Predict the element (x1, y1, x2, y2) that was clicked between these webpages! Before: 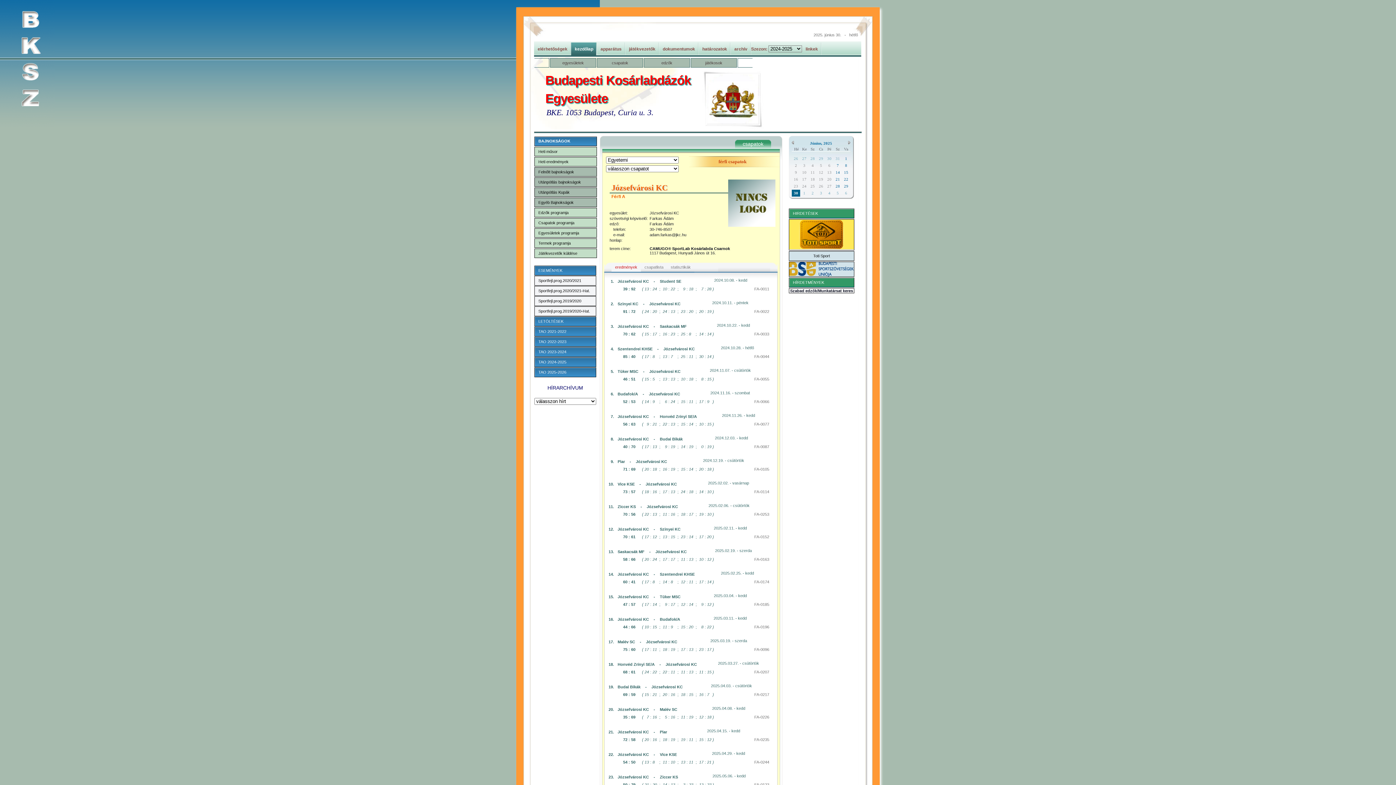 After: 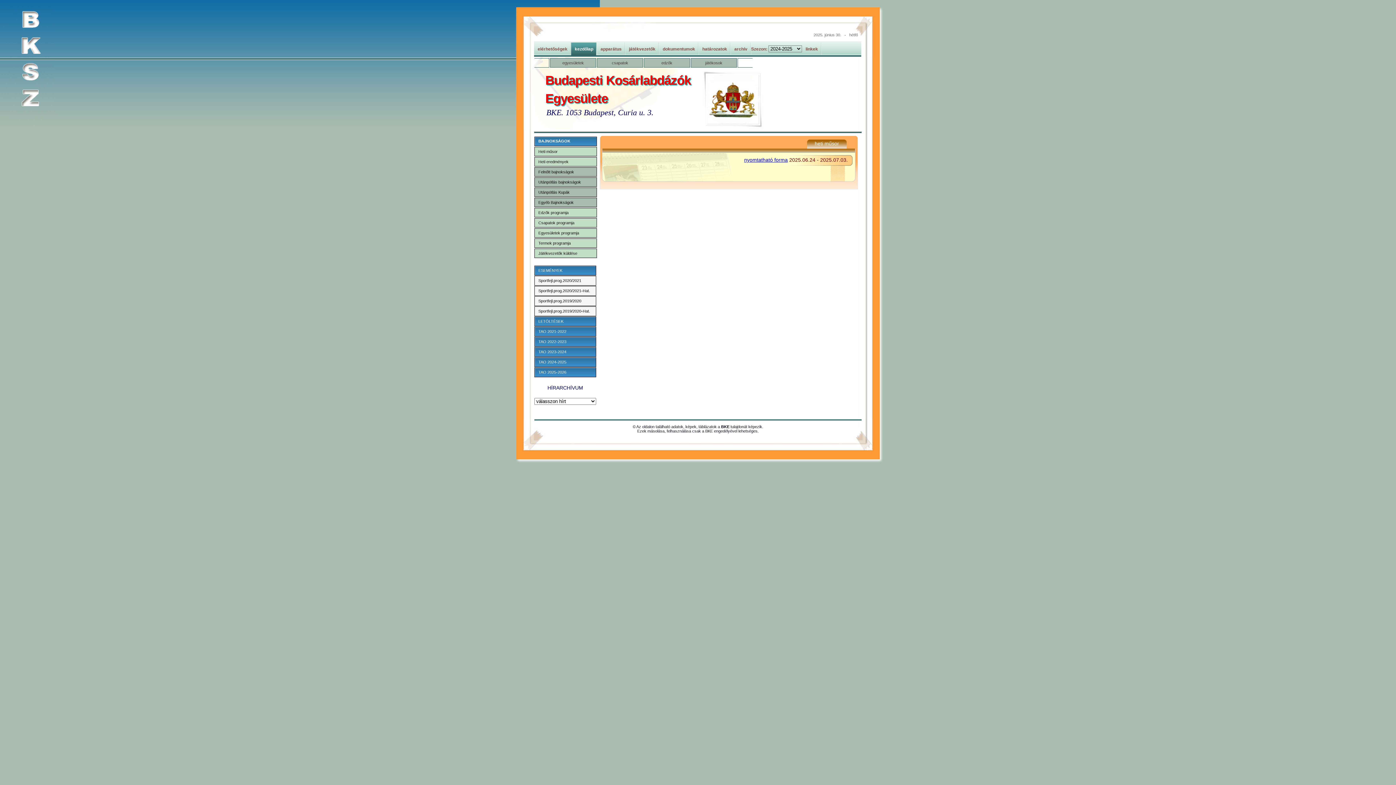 Action: bbox: (534, 147, 596, 156) label: Heti műsor